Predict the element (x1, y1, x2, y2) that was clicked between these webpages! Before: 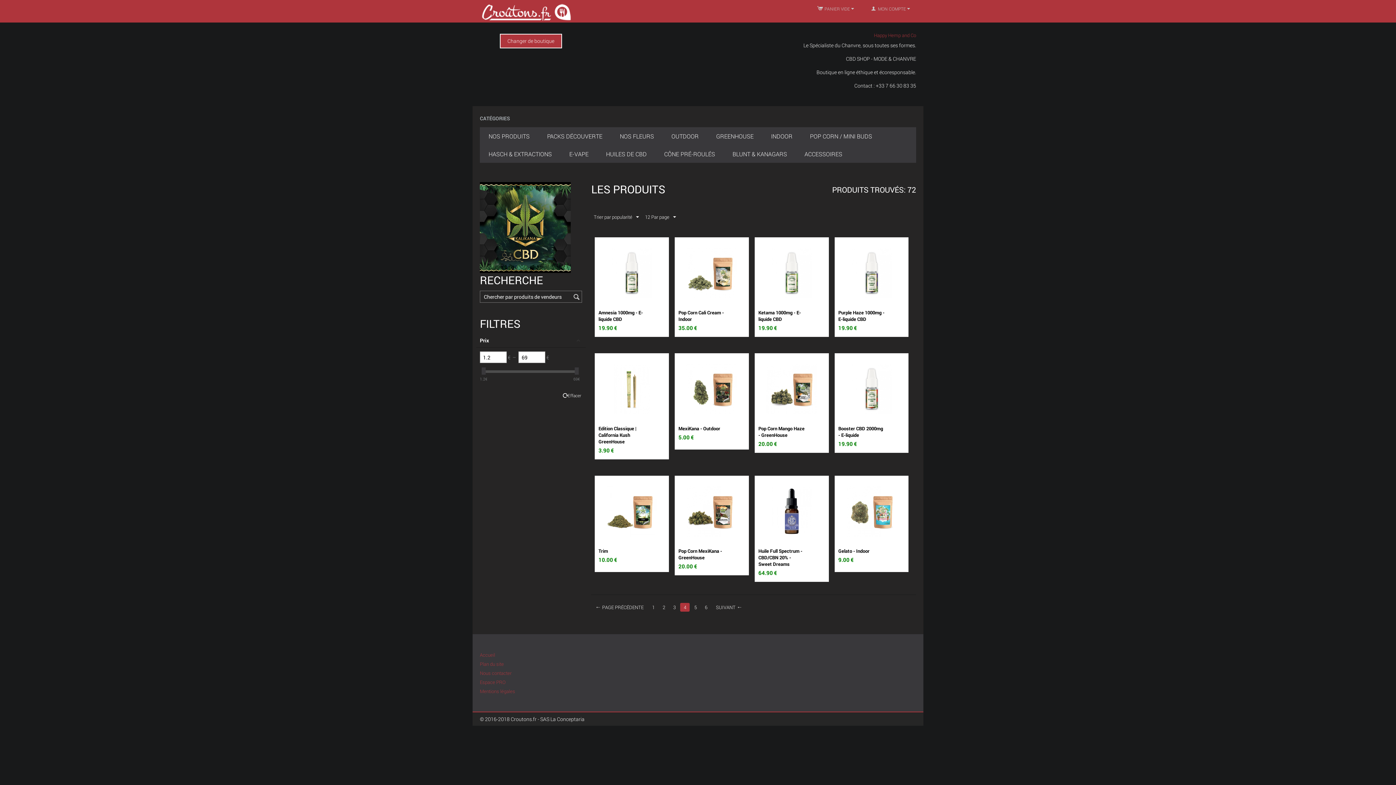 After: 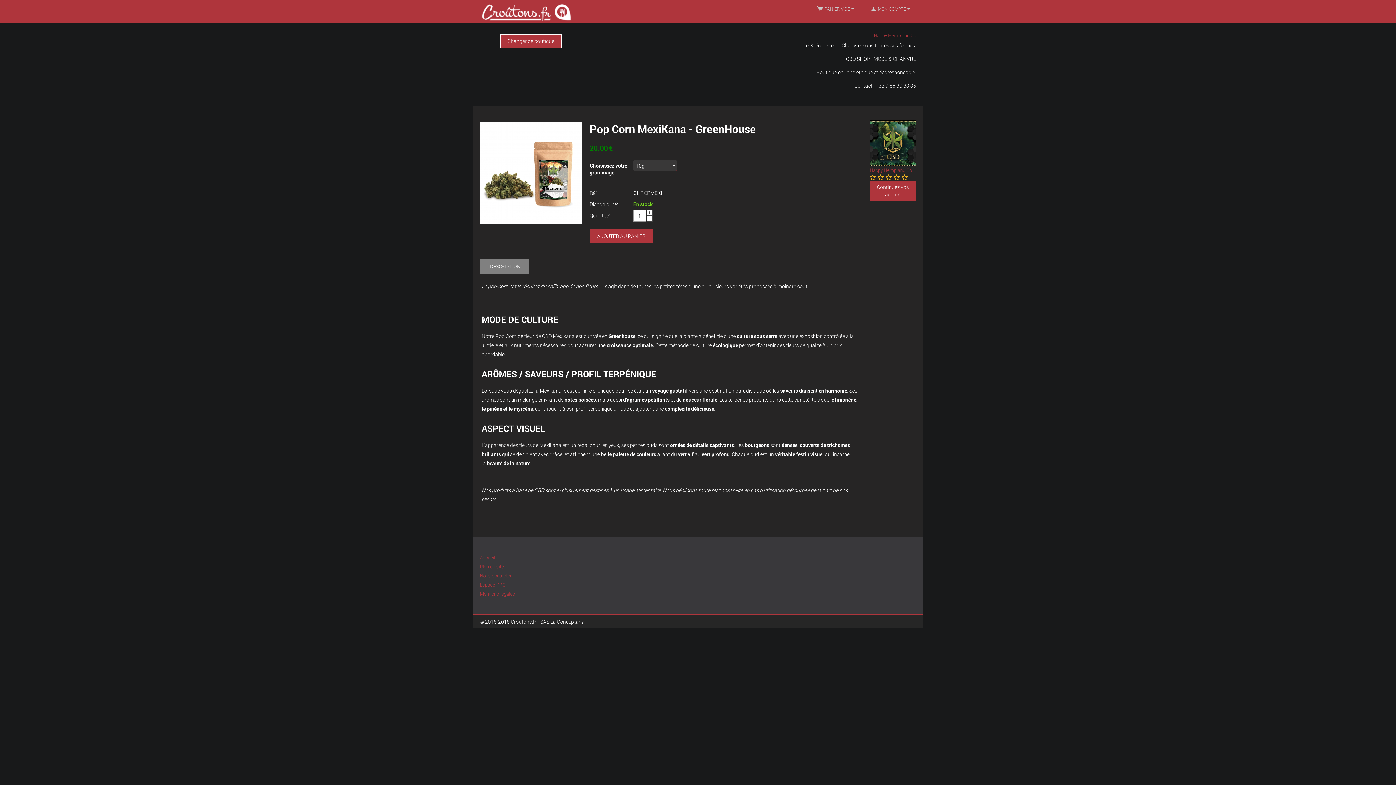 Action: bbox: (678, 548, 725, 561) label: Pop Corn MexiKana - GreenHouse